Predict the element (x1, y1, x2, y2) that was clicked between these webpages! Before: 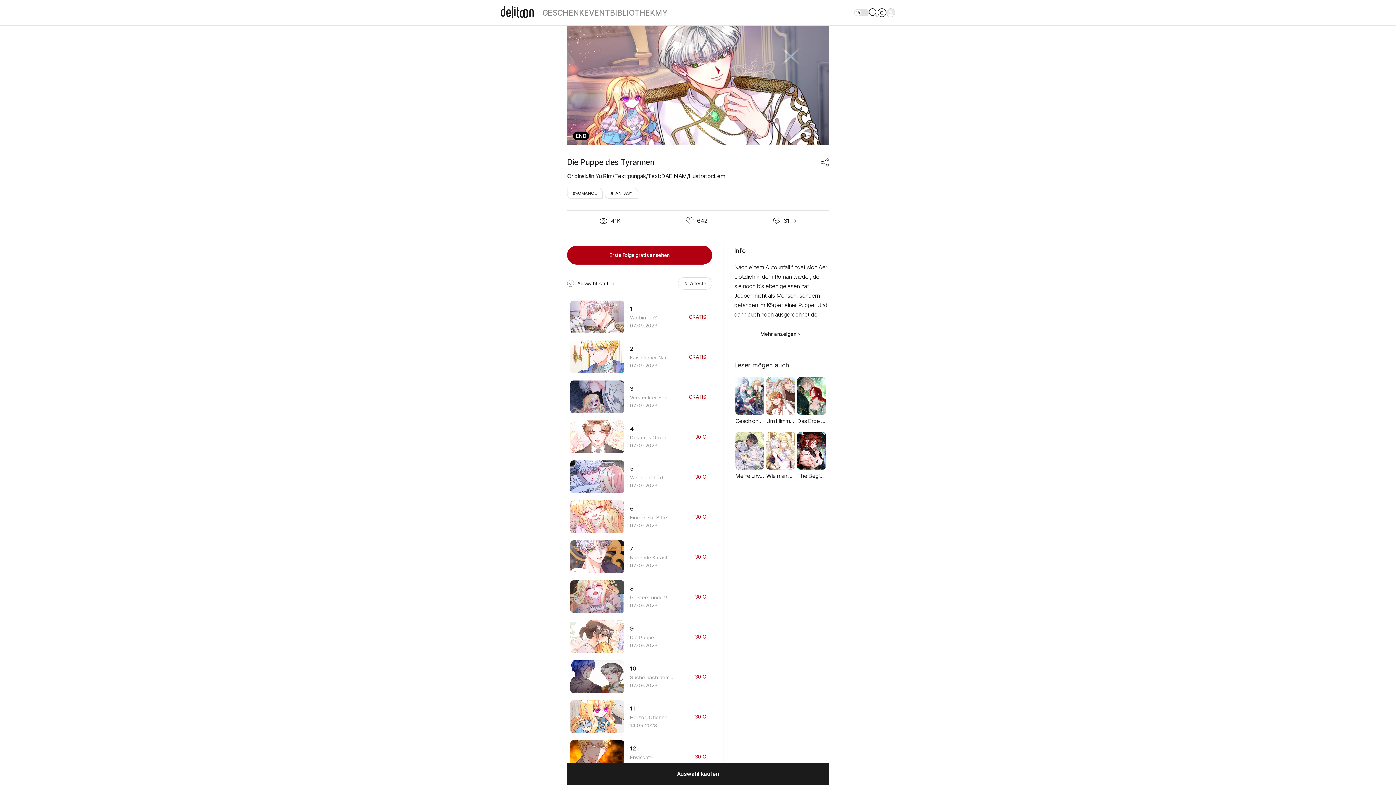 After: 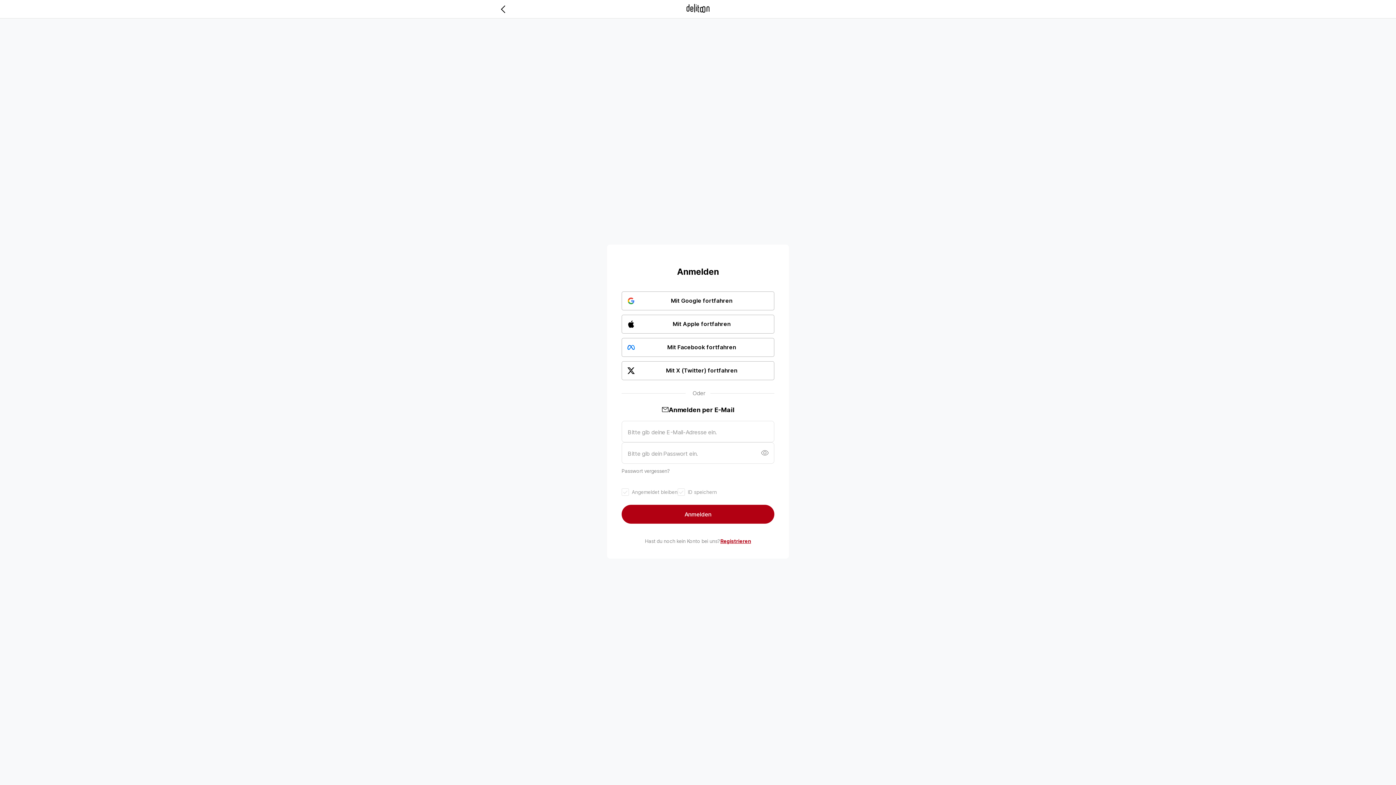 Action: bbox: (542, 5, 584, 19) label: GESCHENK